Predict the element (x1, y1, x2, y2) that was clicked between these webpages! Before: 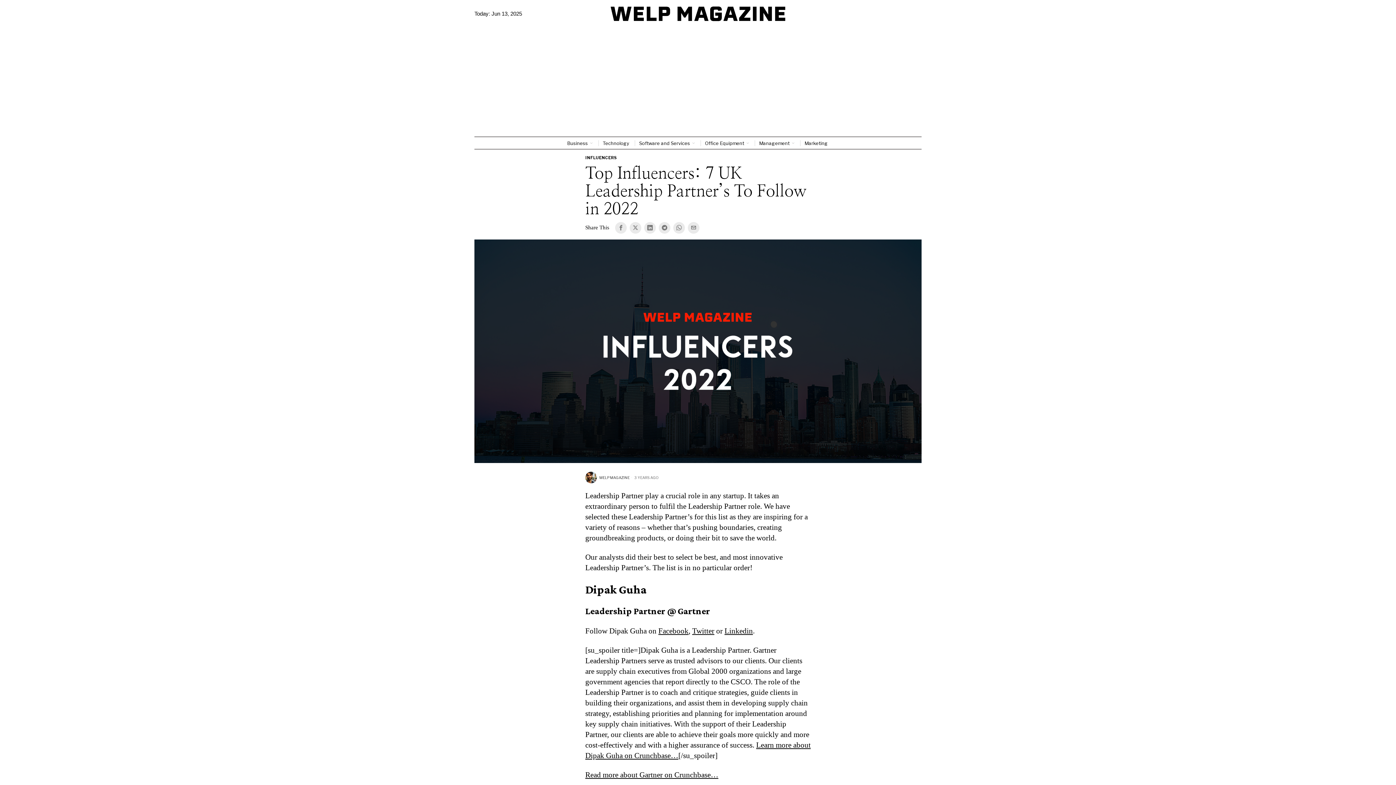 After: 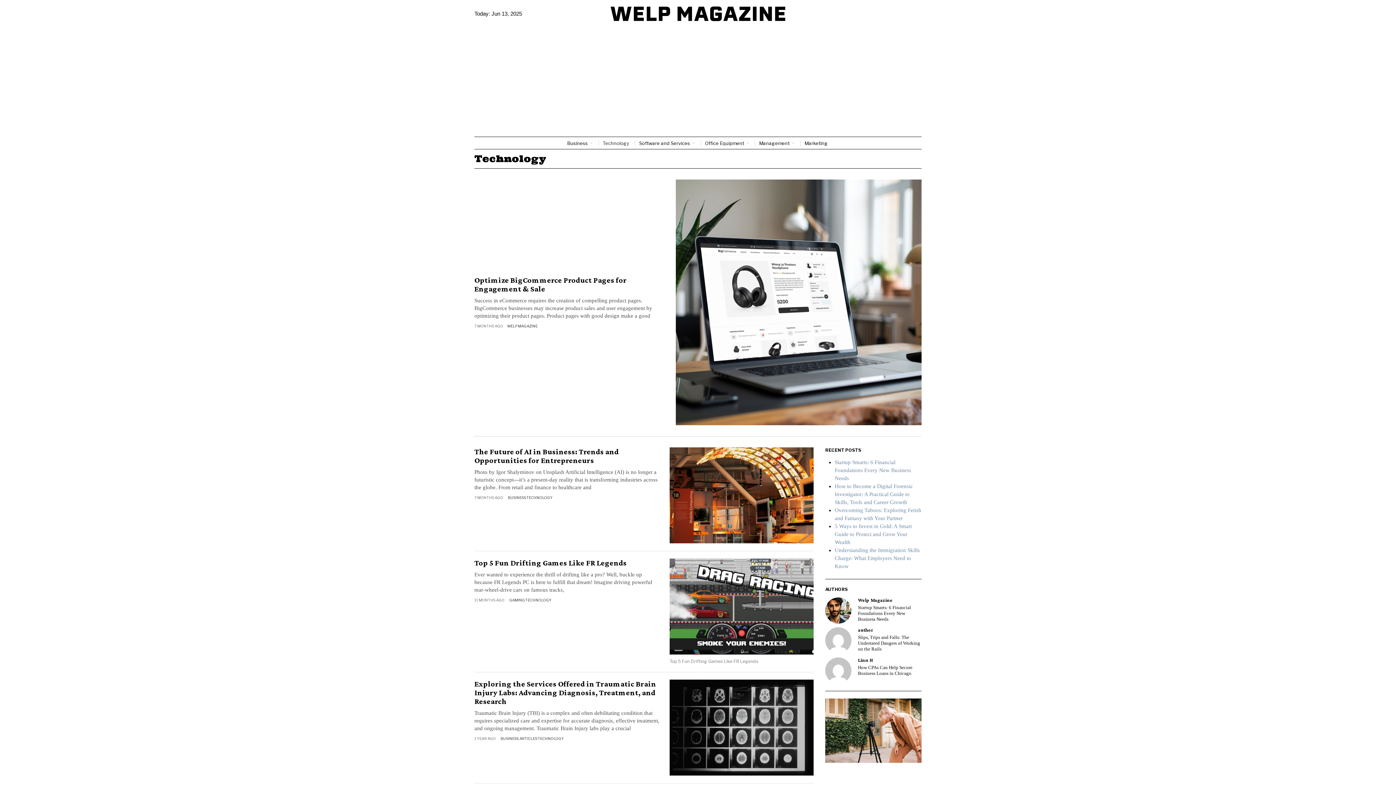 Action: label: Technology bbox: (598, 137, 634, 149)